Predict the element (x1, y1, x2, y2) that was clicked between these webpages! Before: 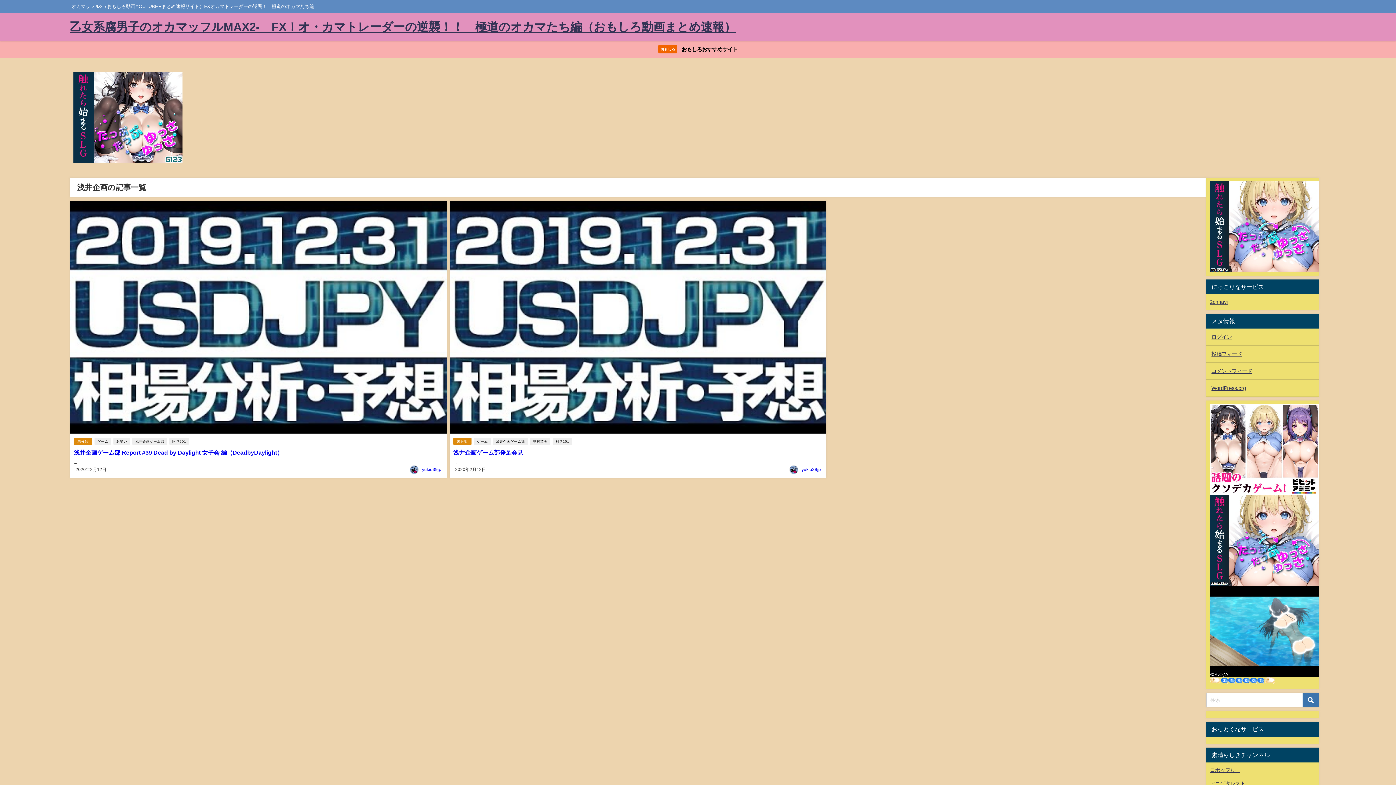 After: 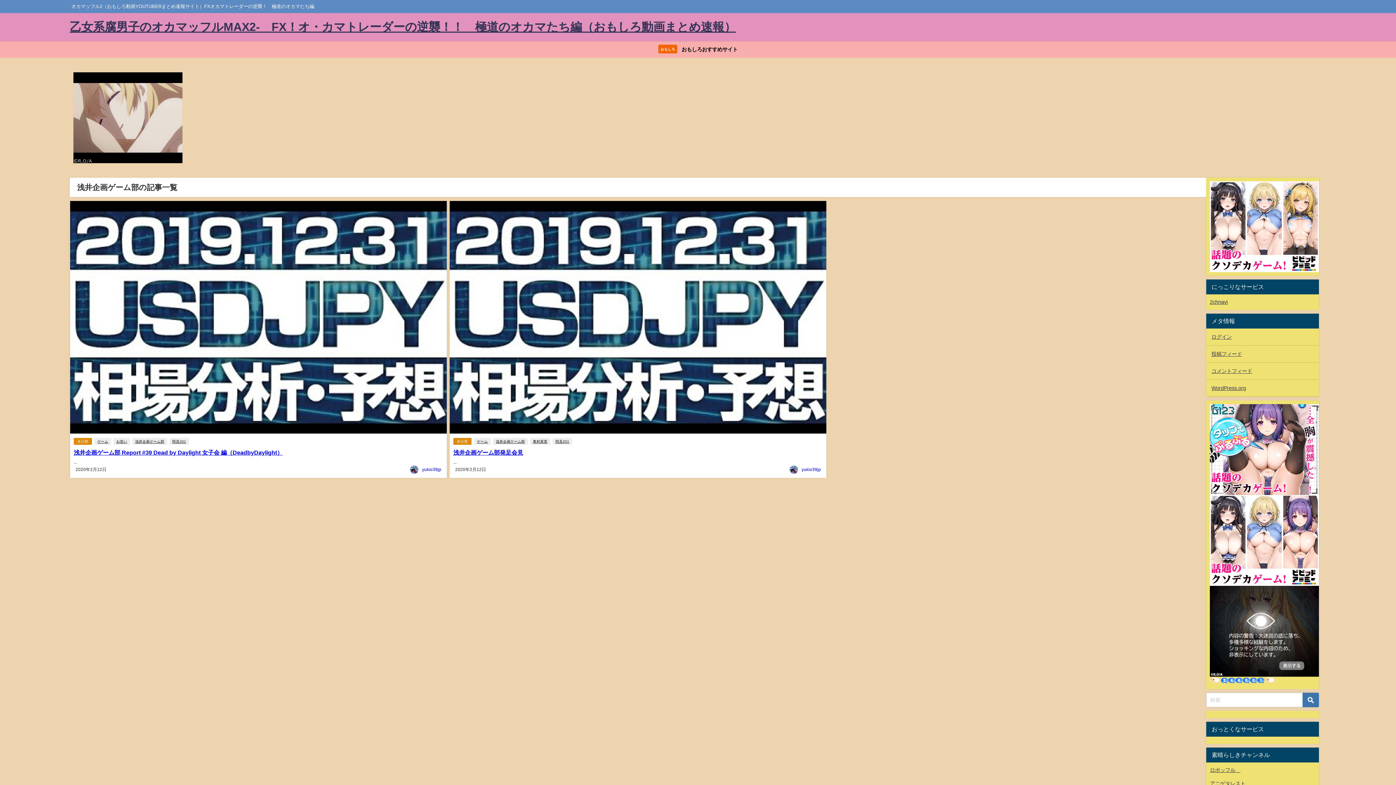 Action: bbox: (493, 438, 527, 445) label: 浅井企画ゲーム部